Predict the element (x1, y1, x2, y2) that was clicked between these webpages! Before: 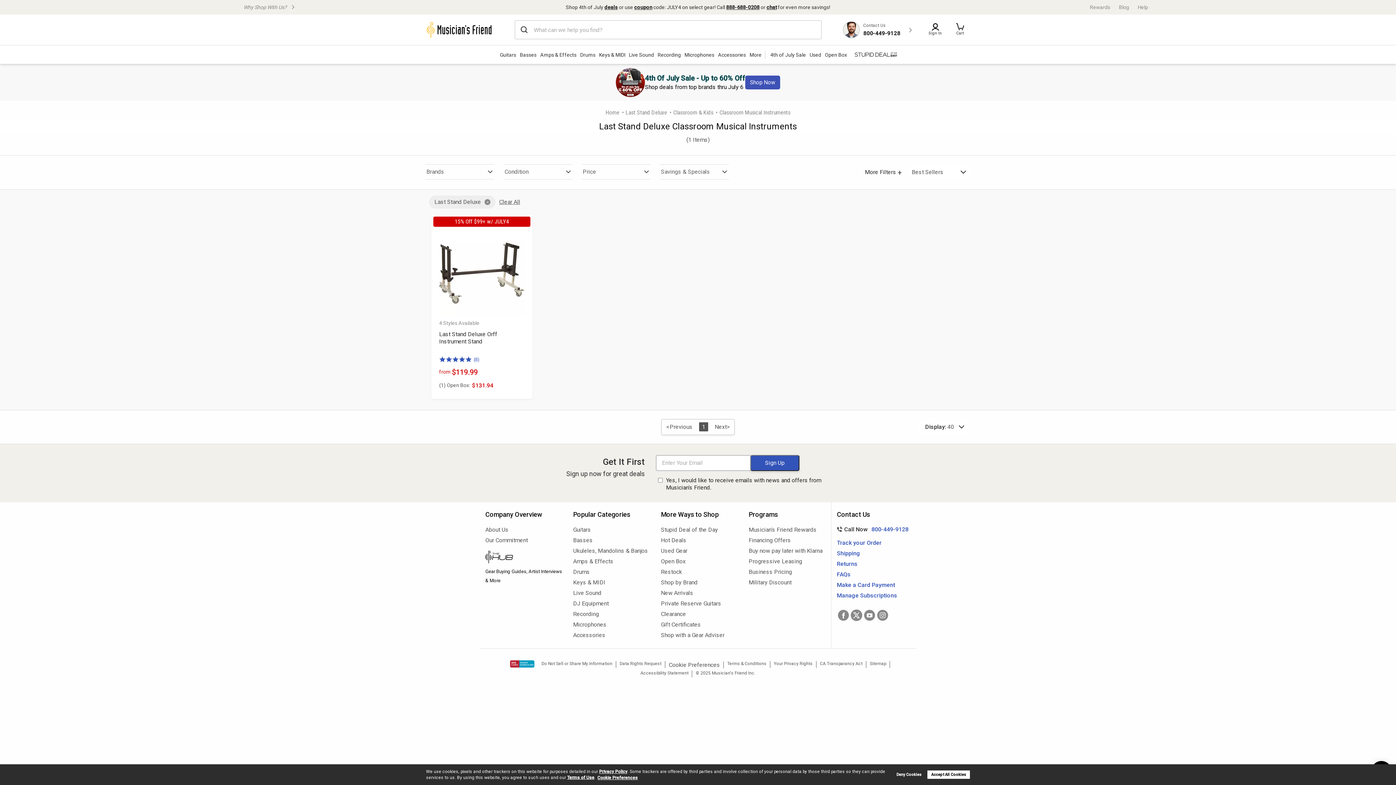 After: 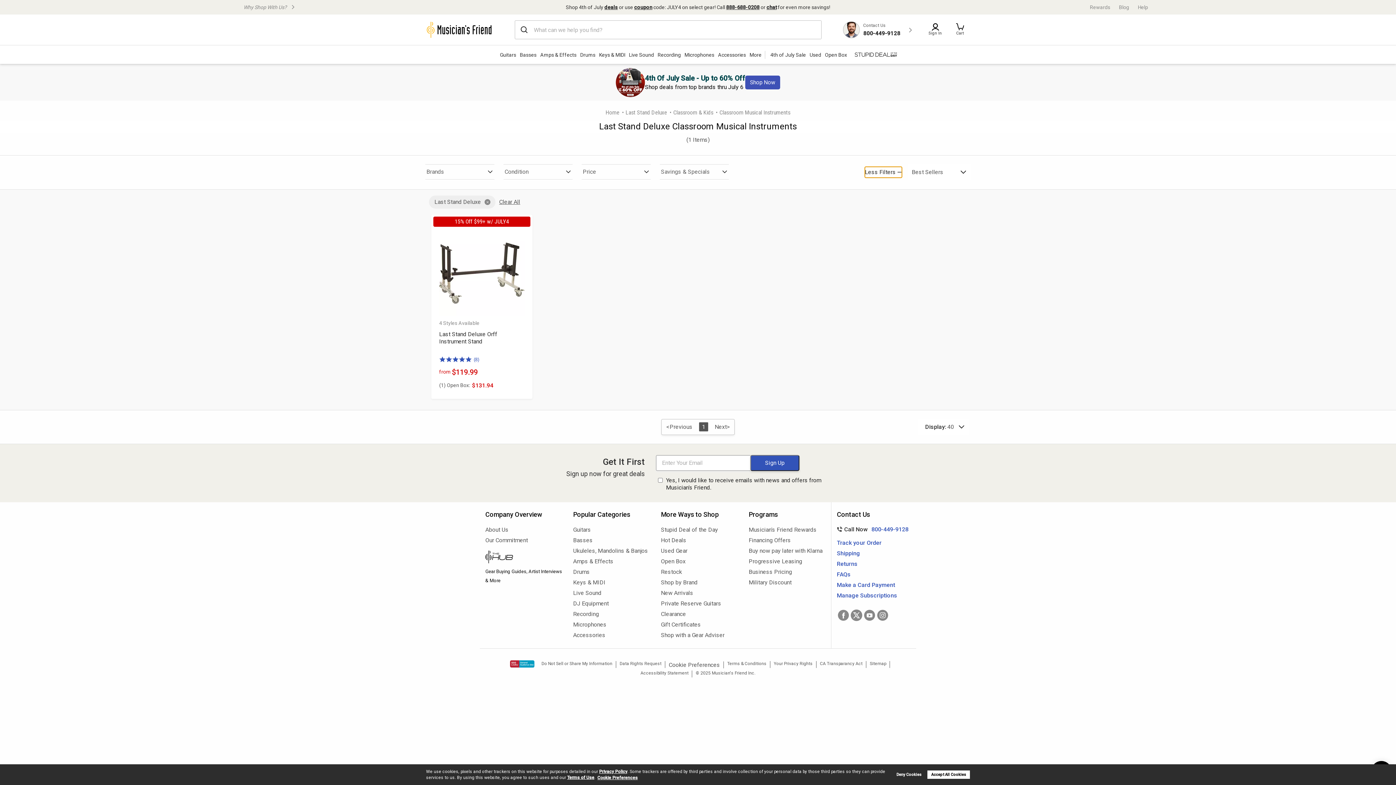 Action: bbox: (865, 166, 902, 177)